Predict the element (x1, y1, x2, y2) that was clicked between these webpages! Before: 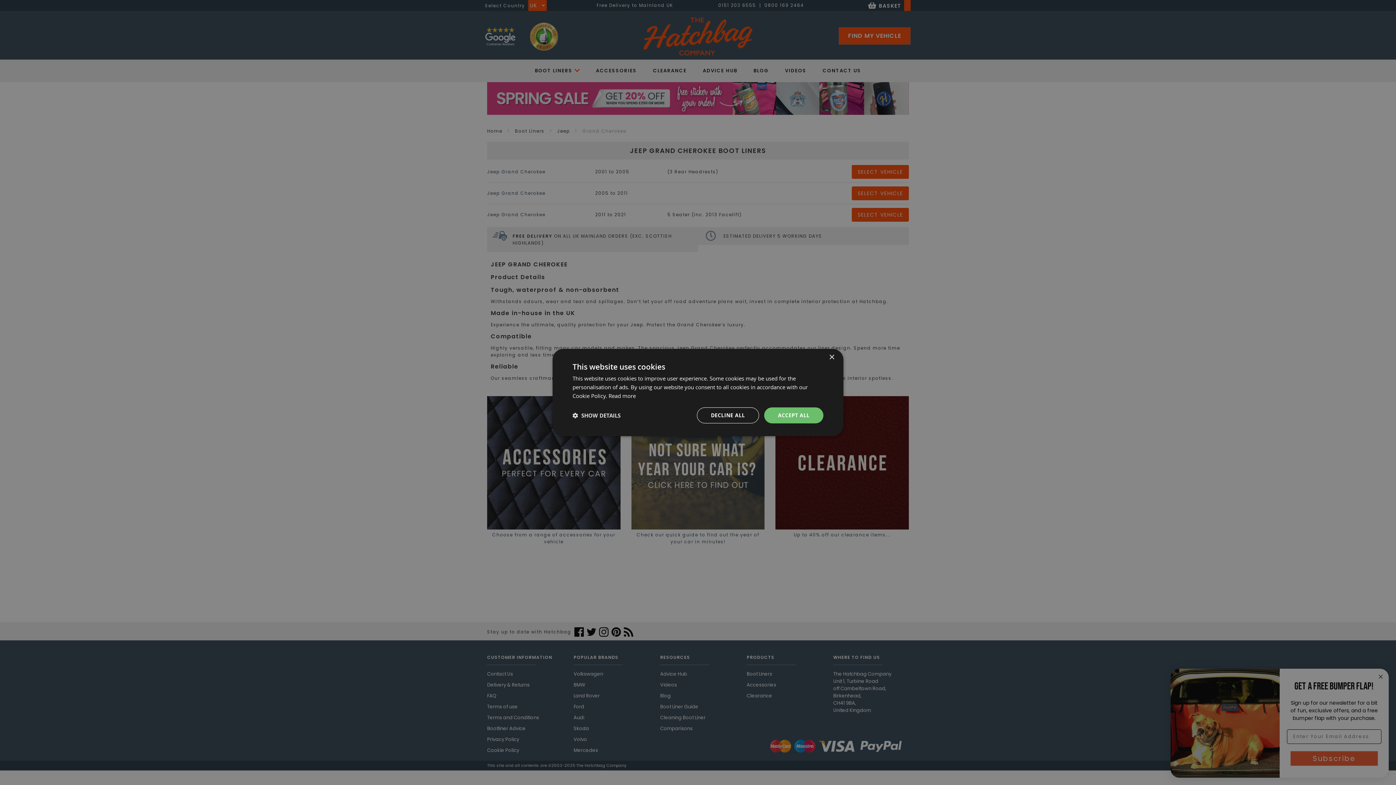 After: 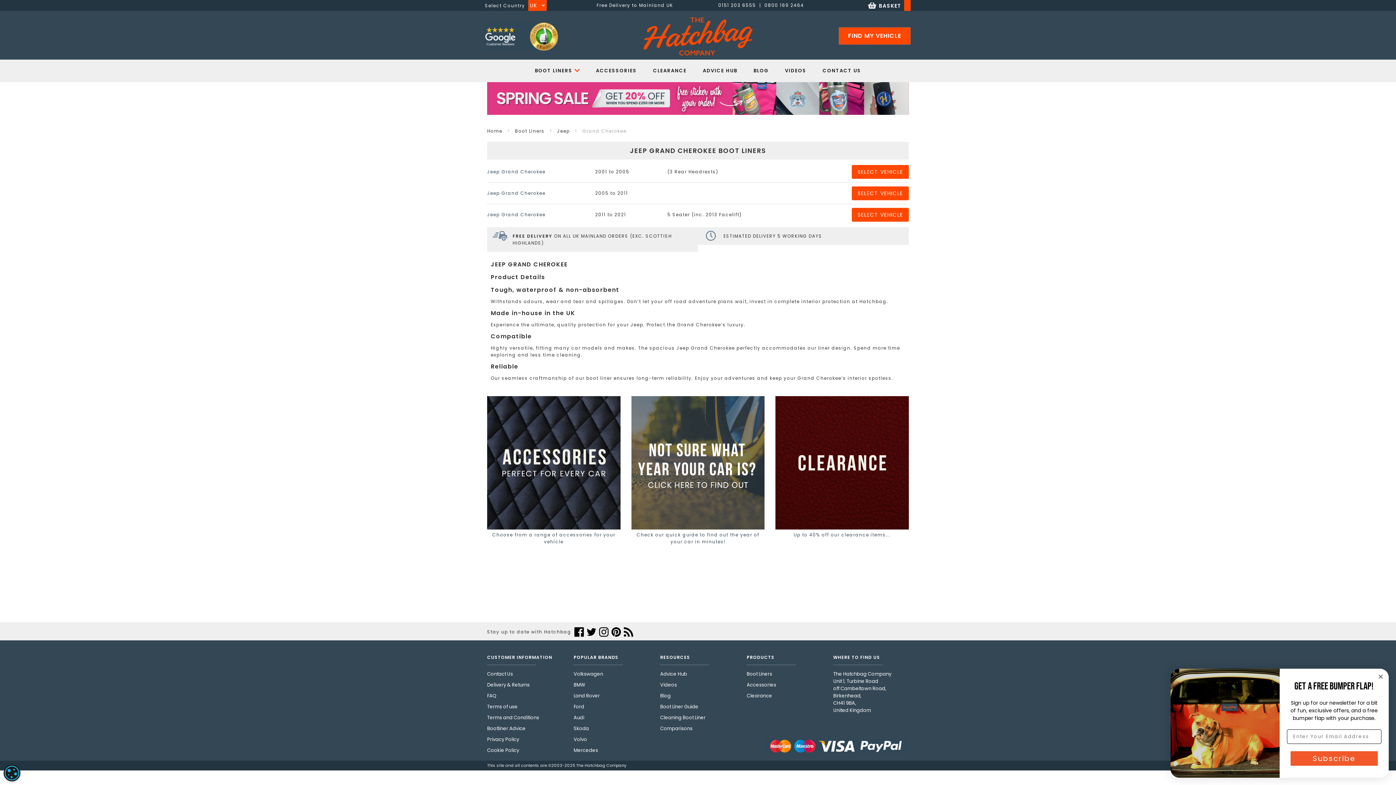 Action: bbox: (696, 407, 759, 423) label: DECLINE ALL